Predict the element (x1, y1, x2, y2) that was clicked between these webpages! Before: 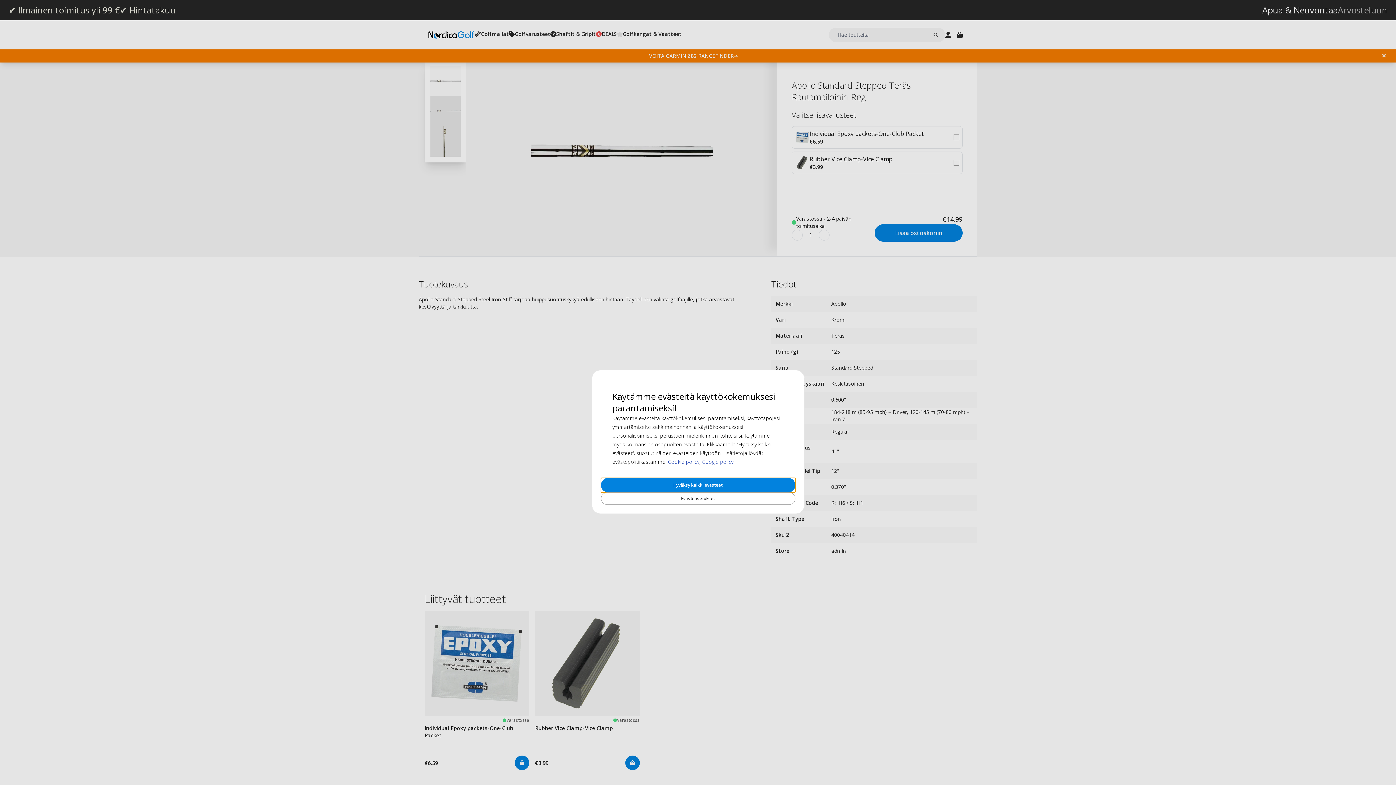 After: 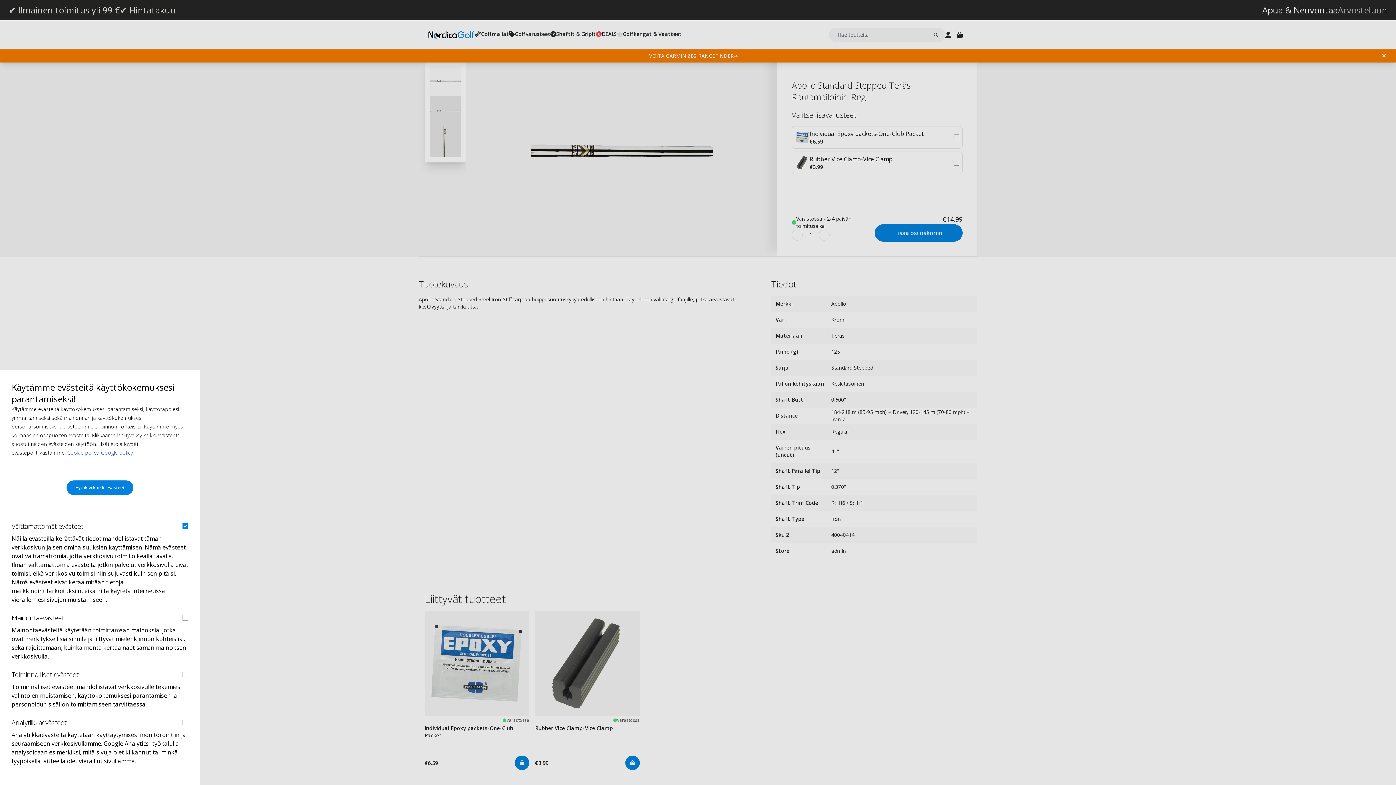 Action: bbox: (600, 492, 795, 505) label: Evästeasetukset